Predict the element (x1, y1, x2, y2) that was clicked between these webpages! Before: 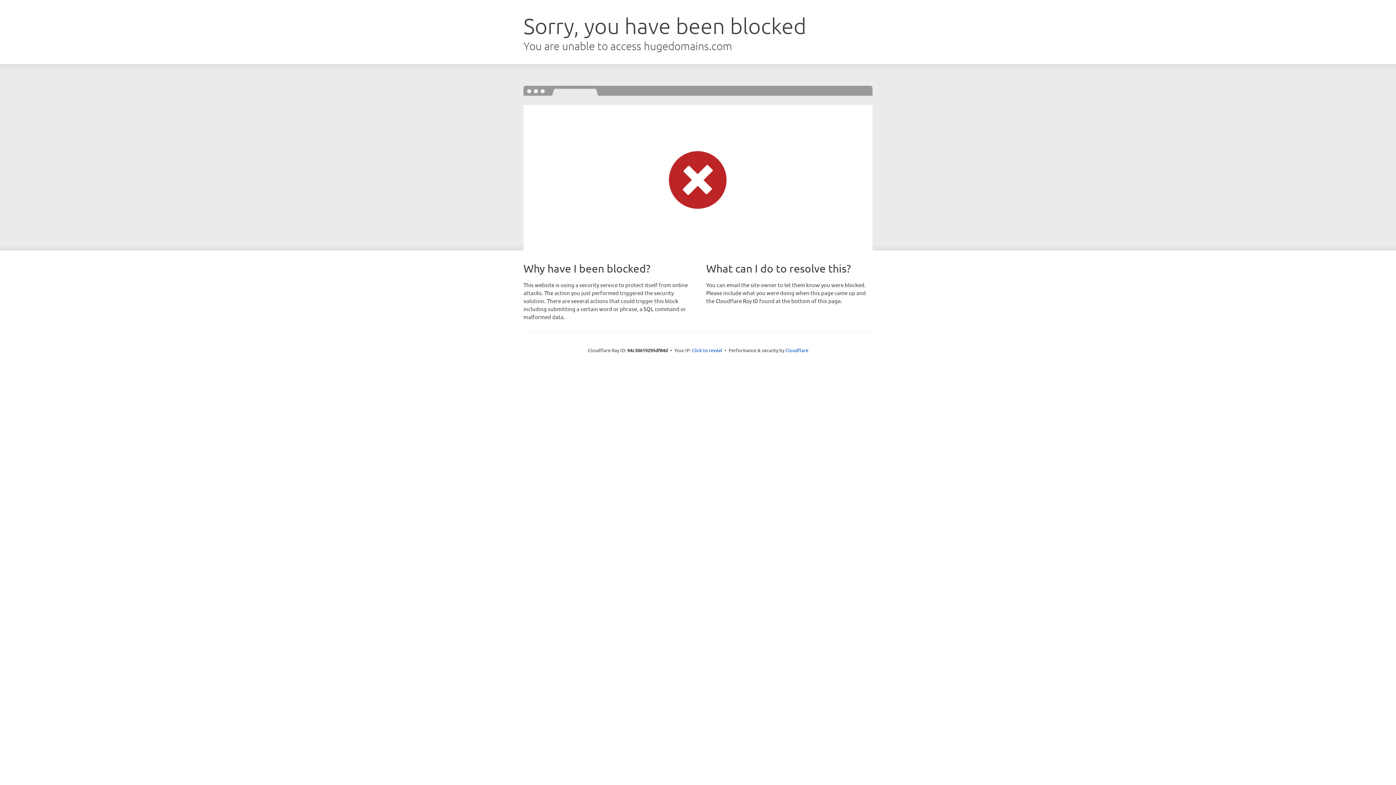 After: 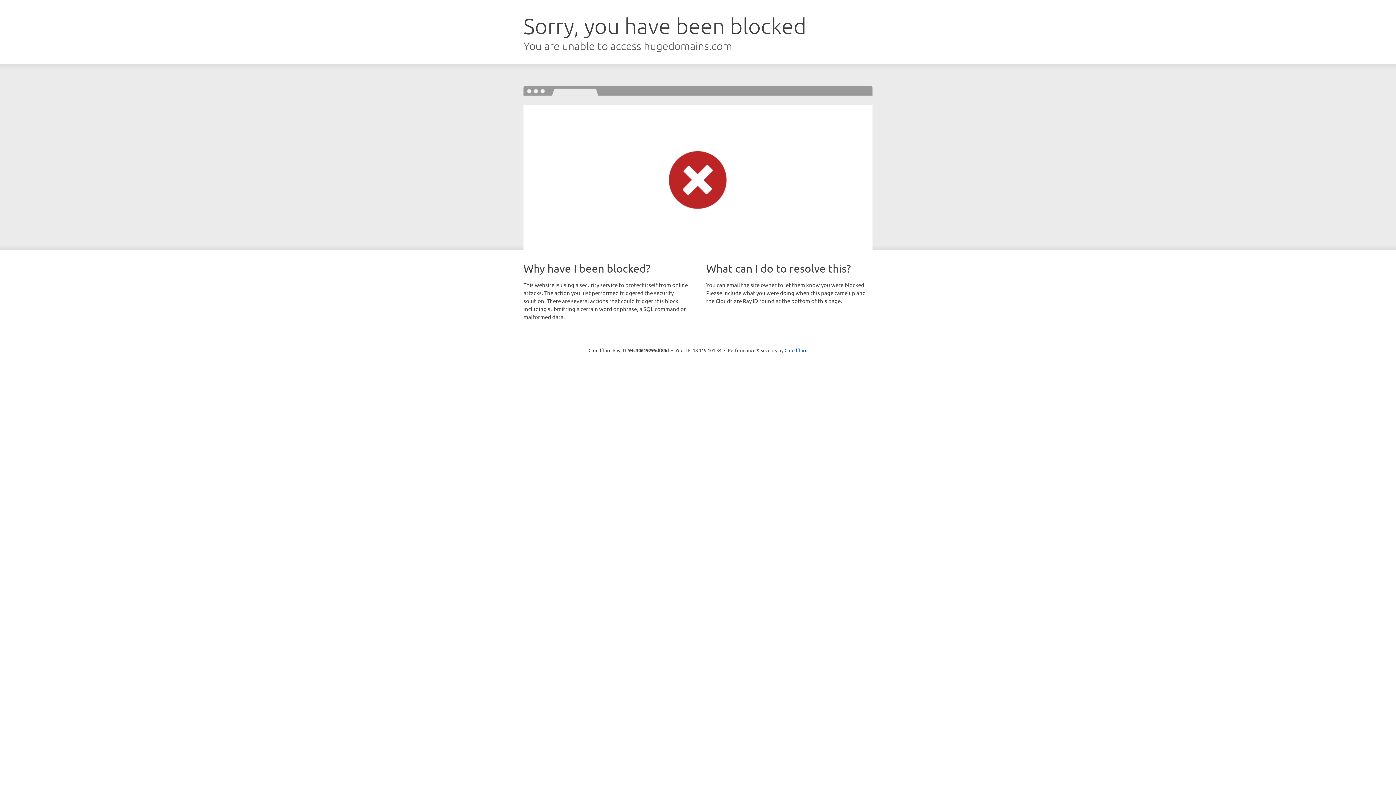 Action: bbox: (692, 346, 722, 353) label: Click to reveal